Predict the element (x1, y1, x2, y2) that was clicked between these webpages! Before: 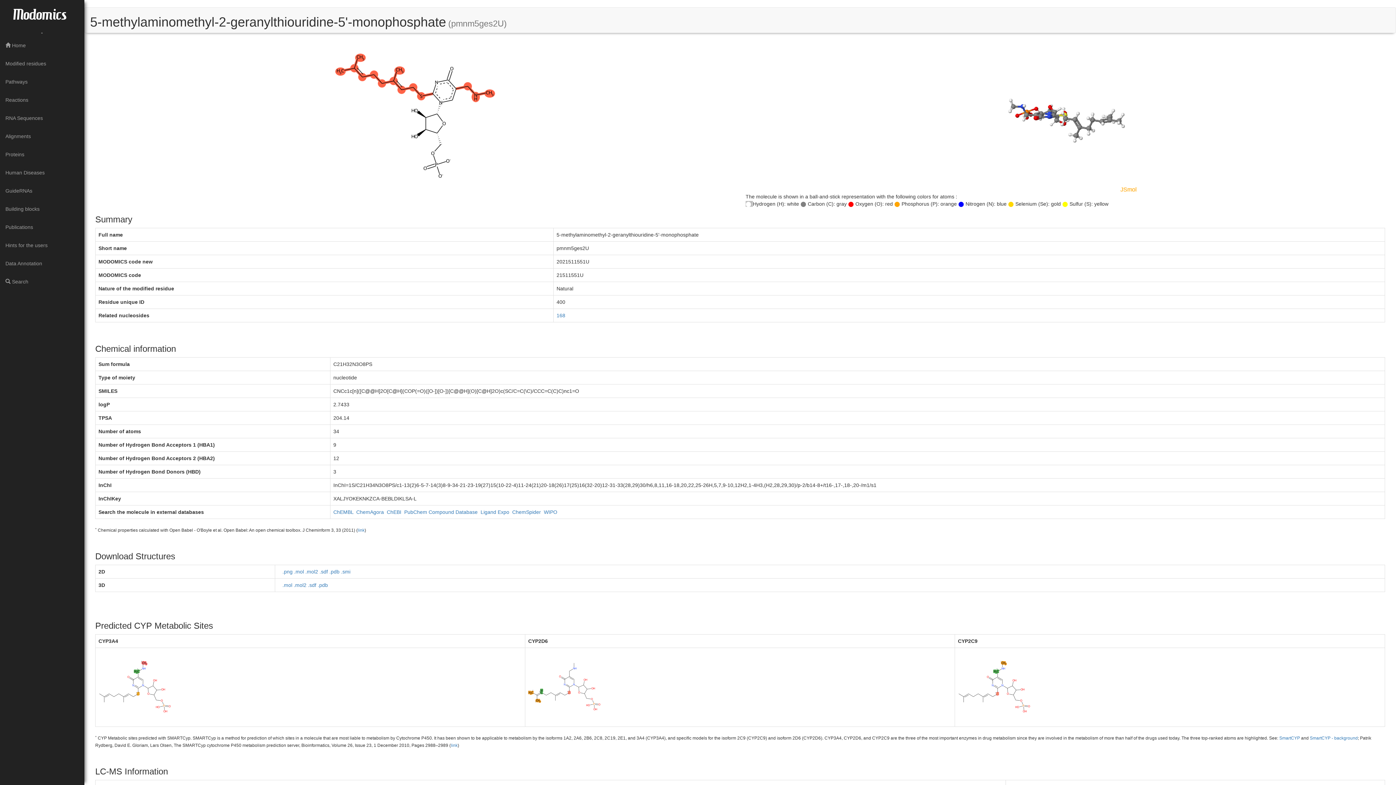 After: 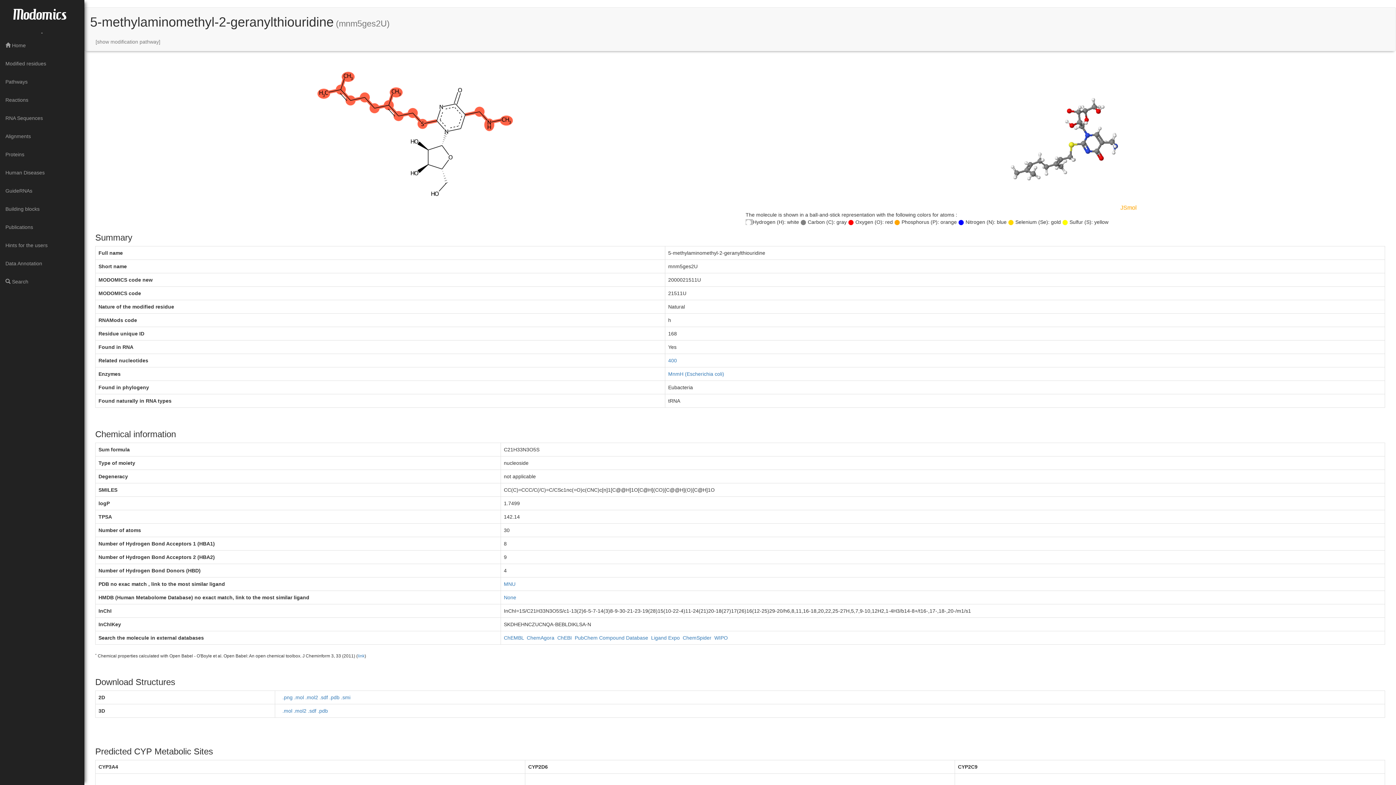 Action: bbox: (556, 312, 565, 318) label: 168